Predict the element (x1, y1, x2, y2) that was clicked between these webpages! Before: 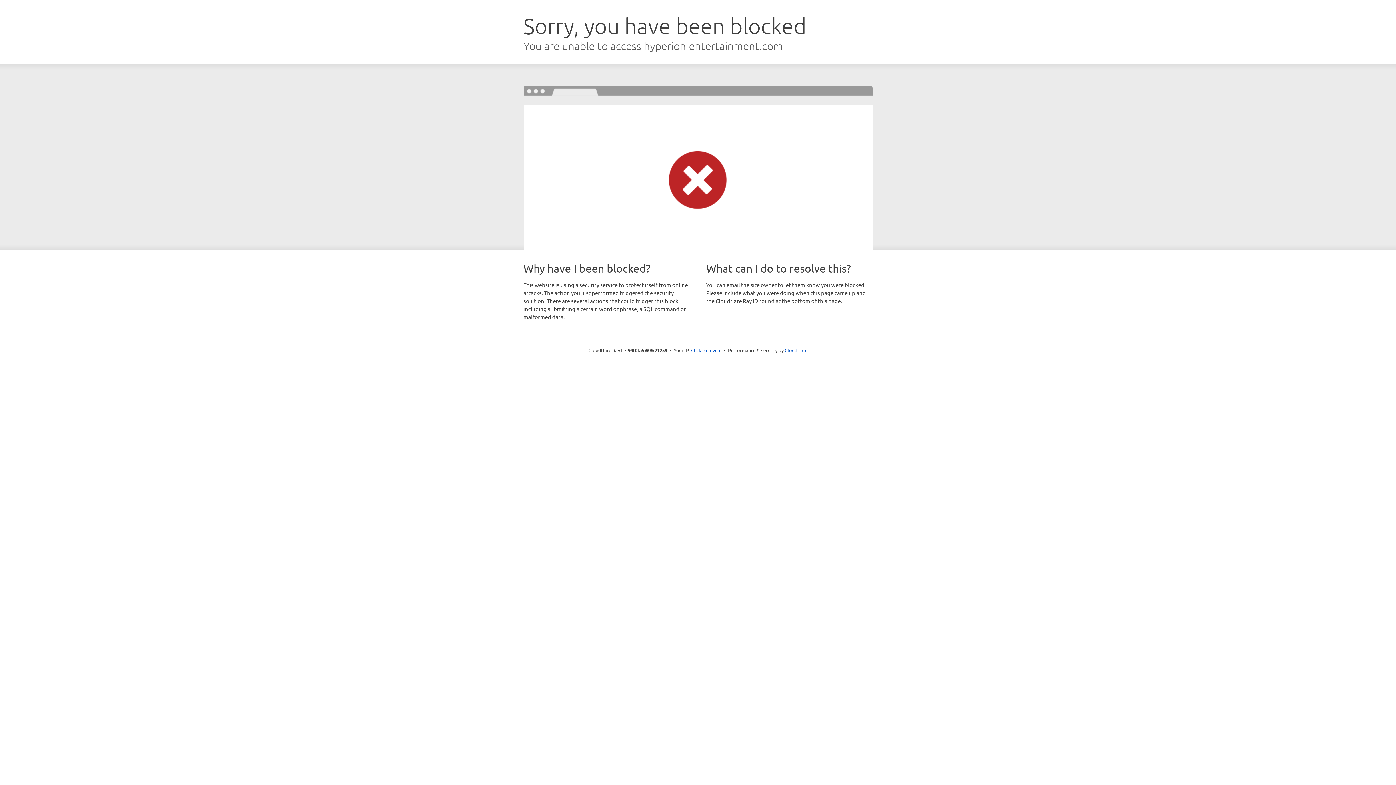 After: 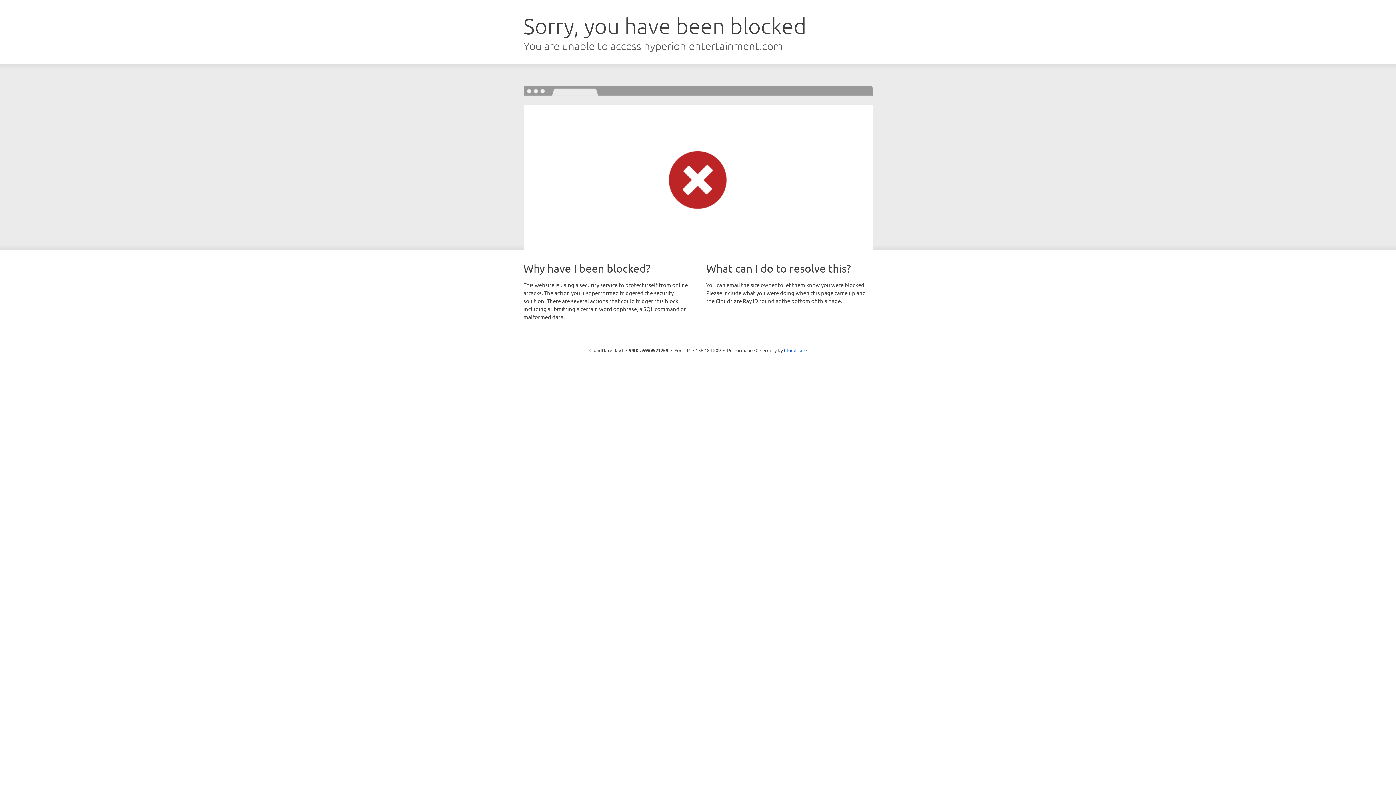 Action: bbox: (691, 346, 721, 353) label: Click to reveal